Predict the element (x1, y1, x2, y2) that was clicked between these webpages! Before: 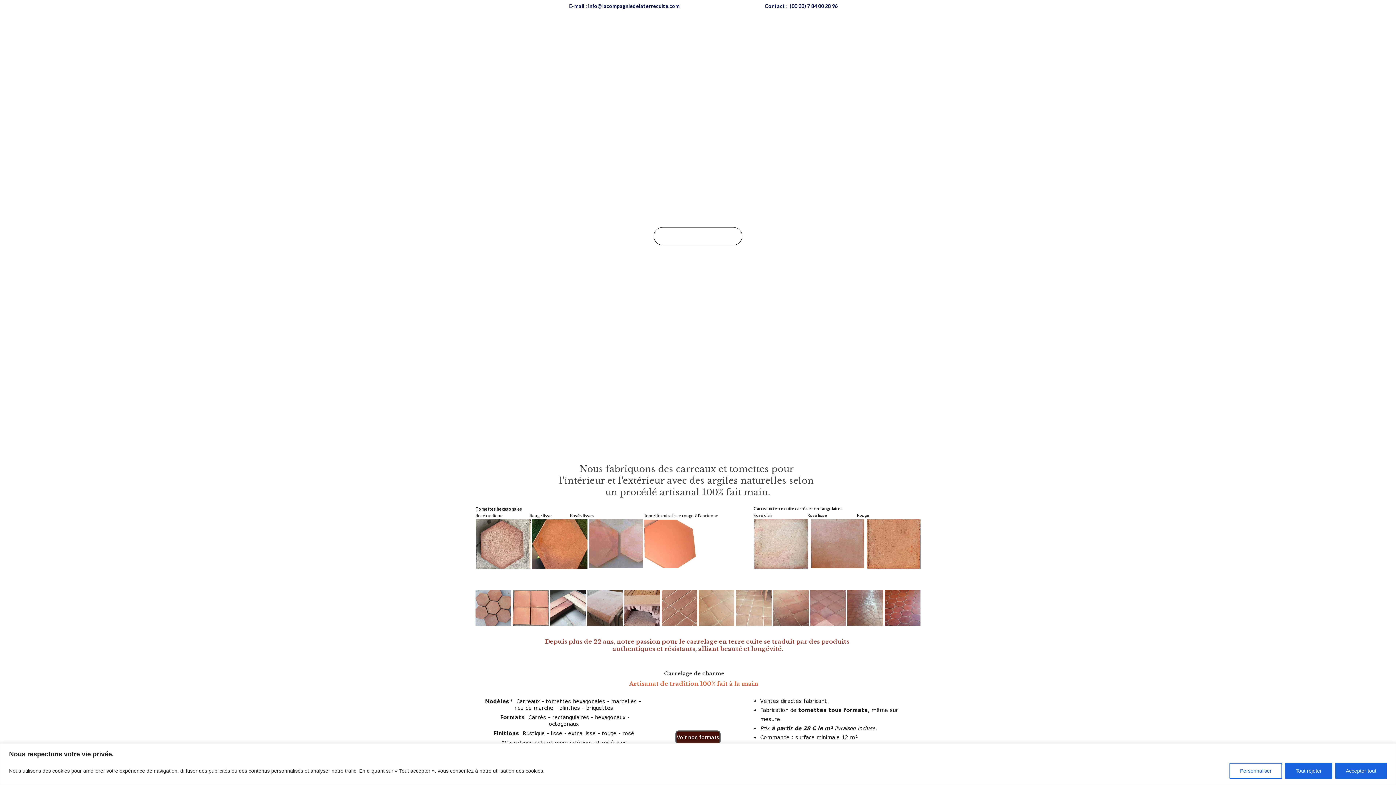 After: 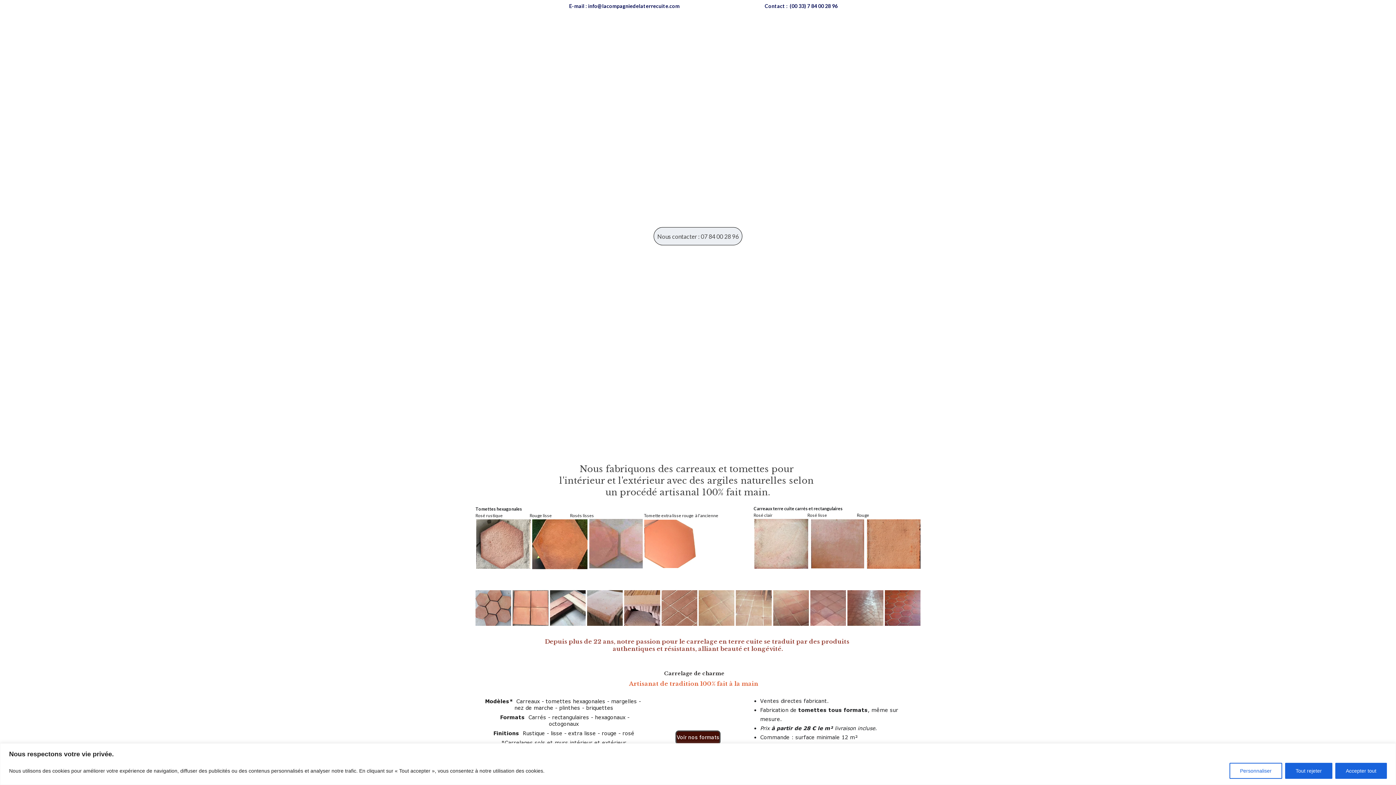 Action: label: Nous contacter : 07 84 00 28 96 bbox: (653, 230, 742, 249)